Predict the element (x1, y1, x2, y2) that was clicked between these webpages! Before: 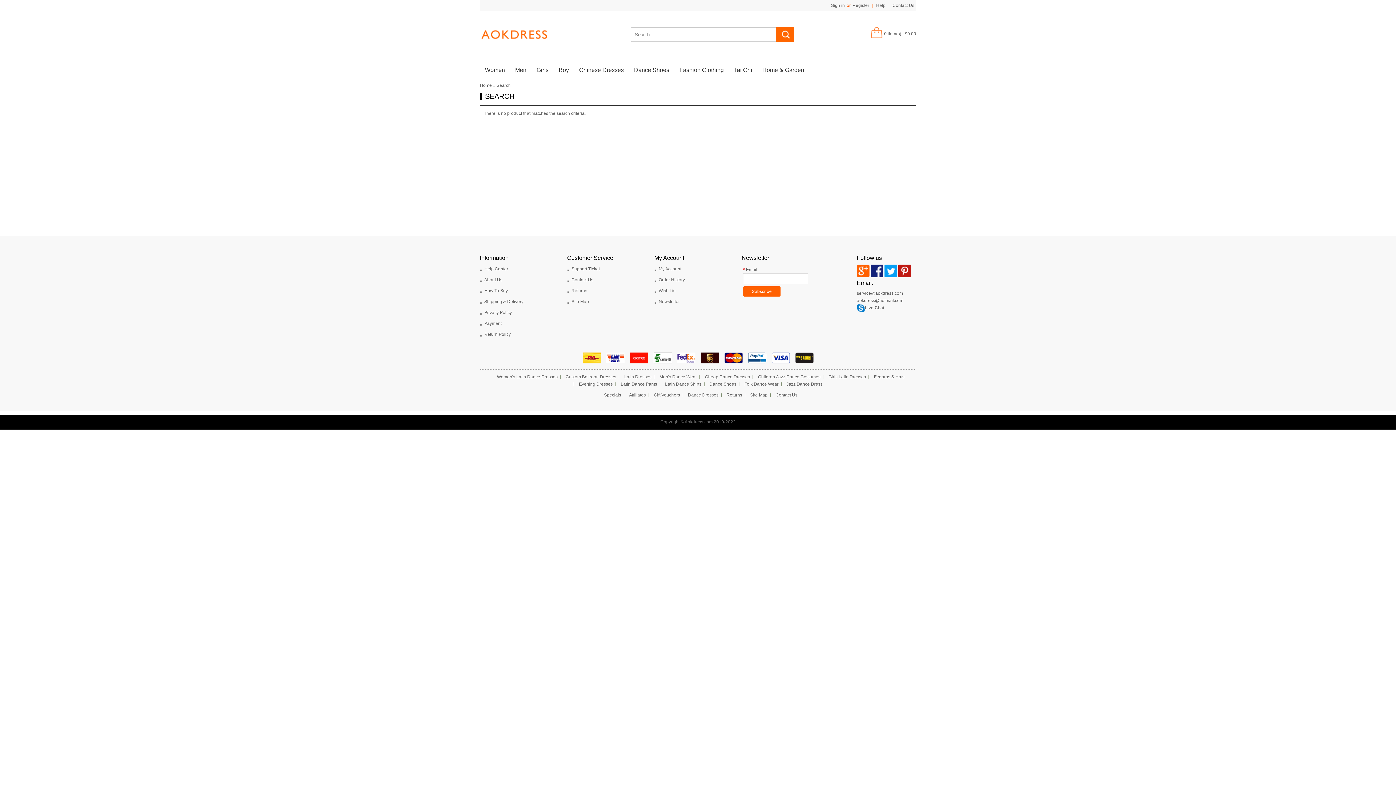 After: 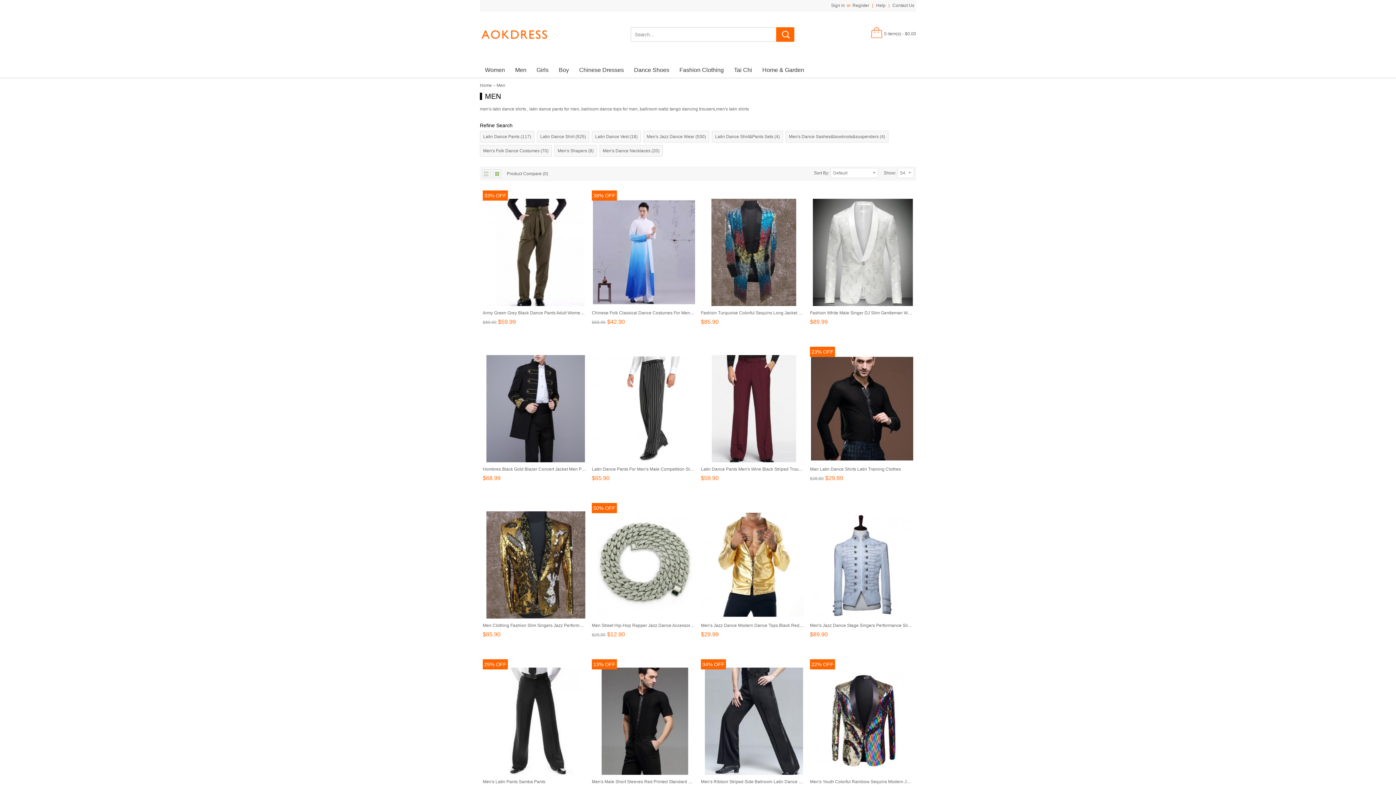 Action: bbox: (659, 374, 697, 379) label: Men's Dance Wear